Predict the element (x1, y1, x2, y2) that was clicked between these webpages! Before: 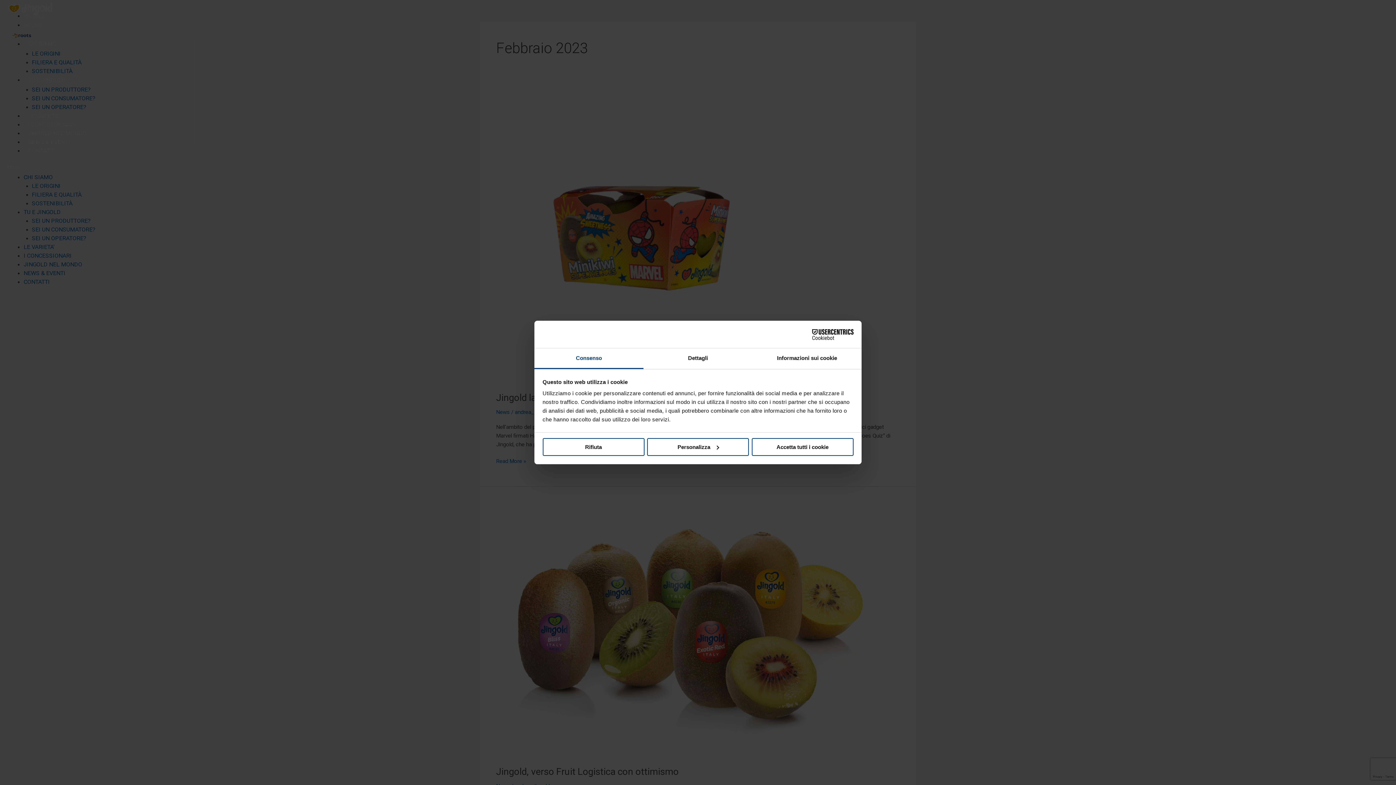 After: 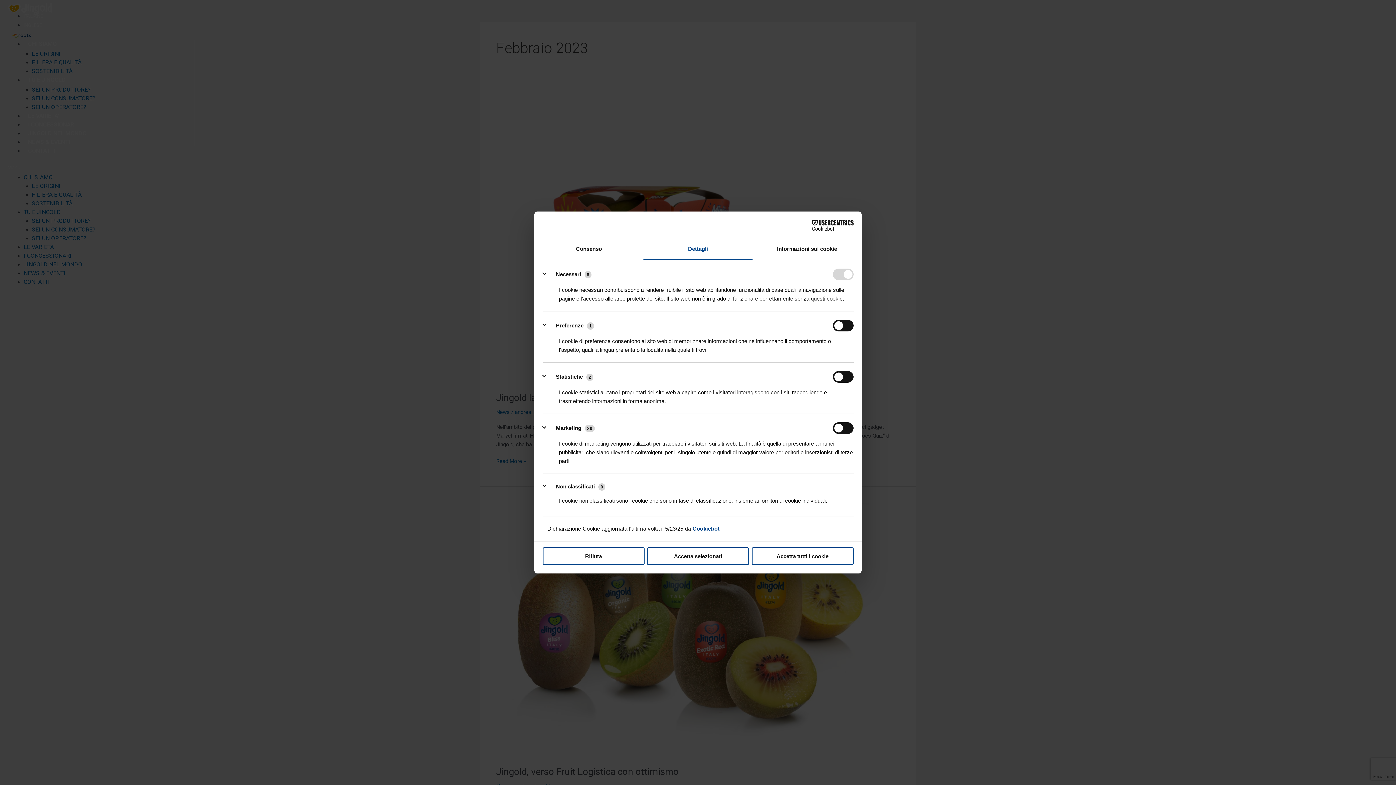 Action: bbox: (647, 438, 749, 456) label: Personalizza